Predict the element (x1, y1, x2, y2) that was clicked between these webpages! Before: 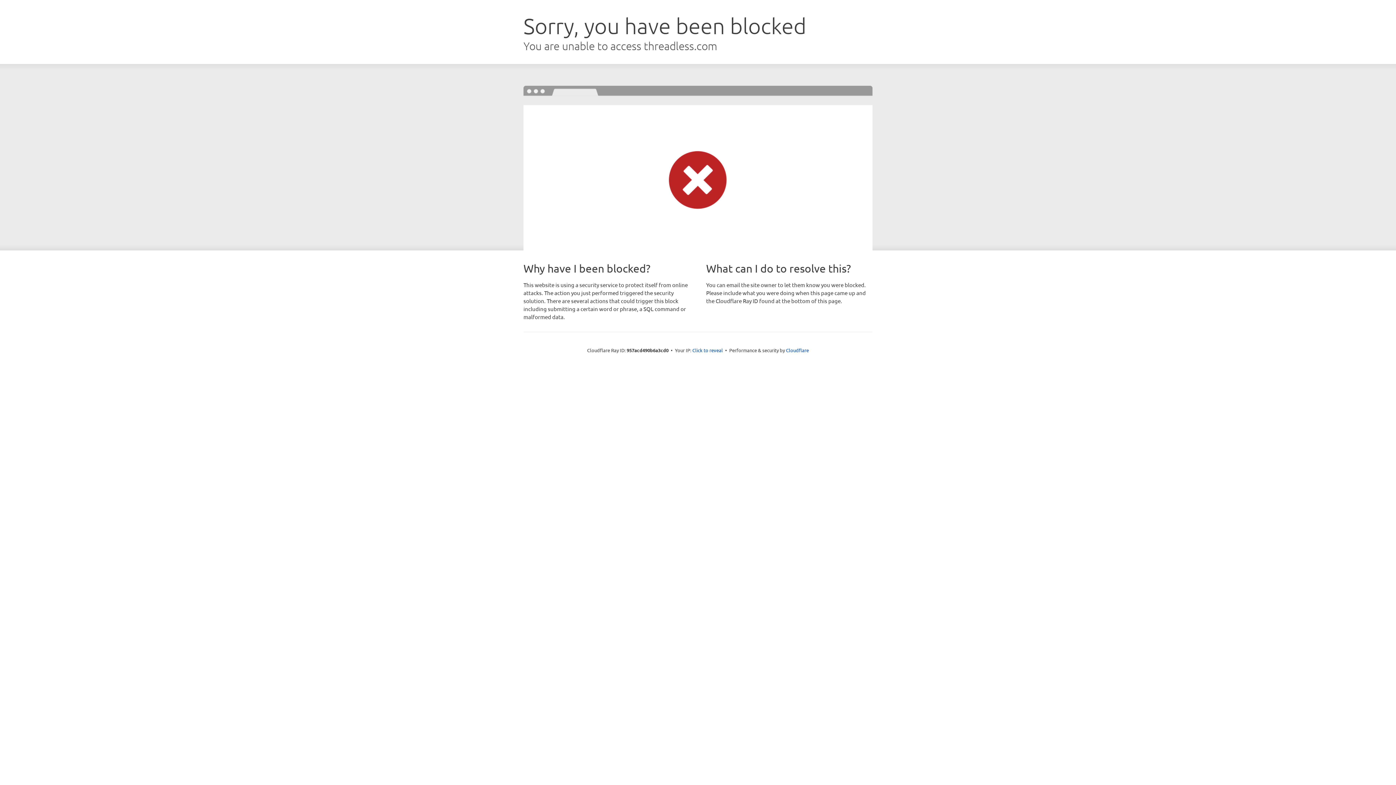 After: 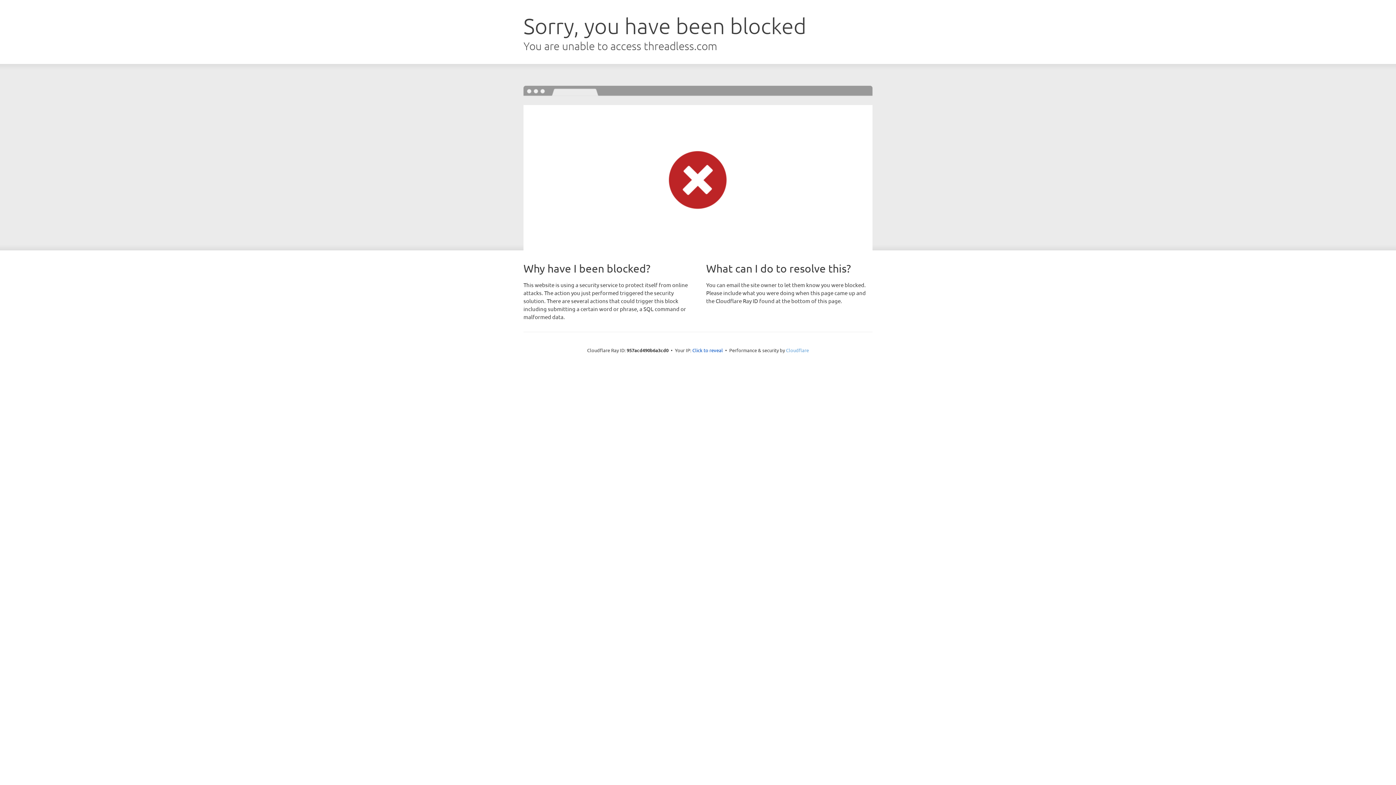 Action: bbox: (786, 347, 809, 353) label: Cloudflare